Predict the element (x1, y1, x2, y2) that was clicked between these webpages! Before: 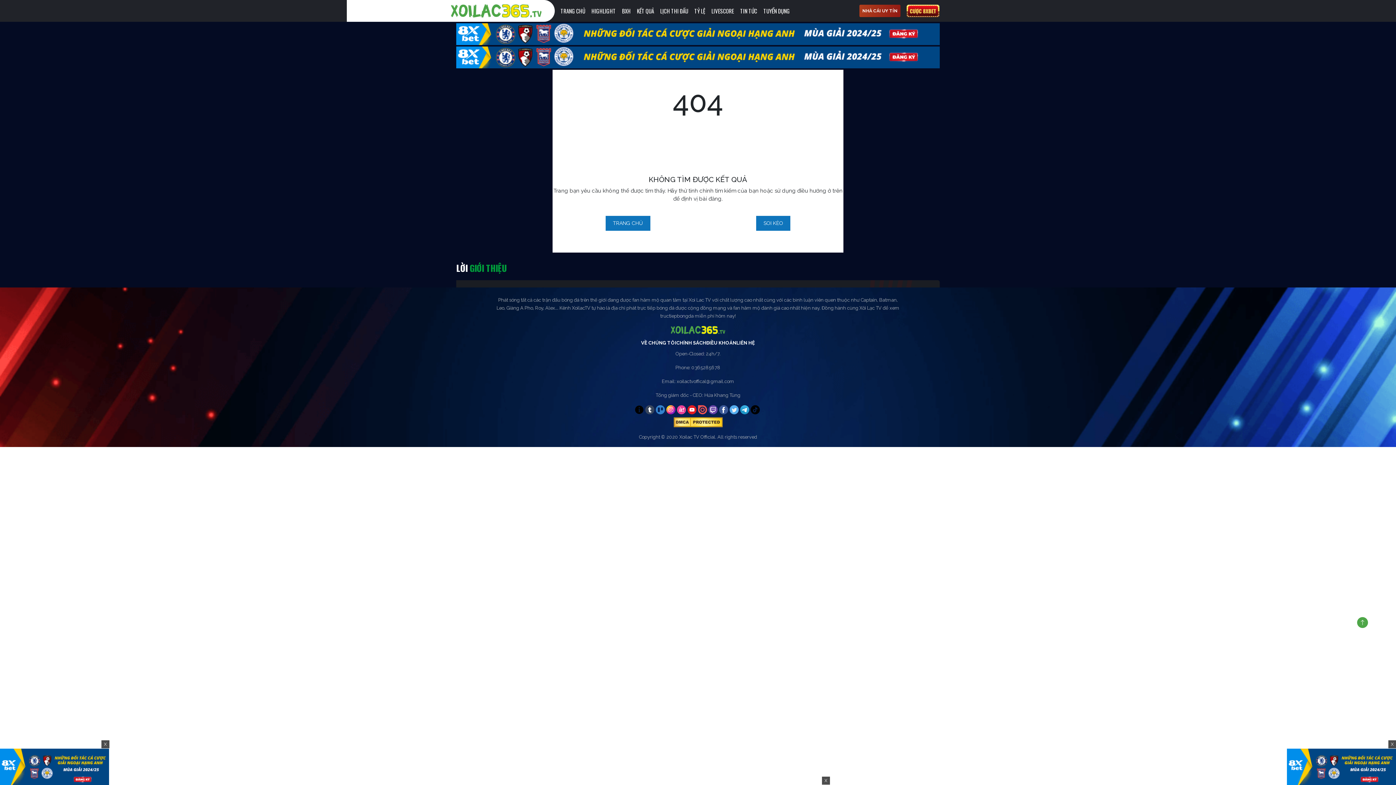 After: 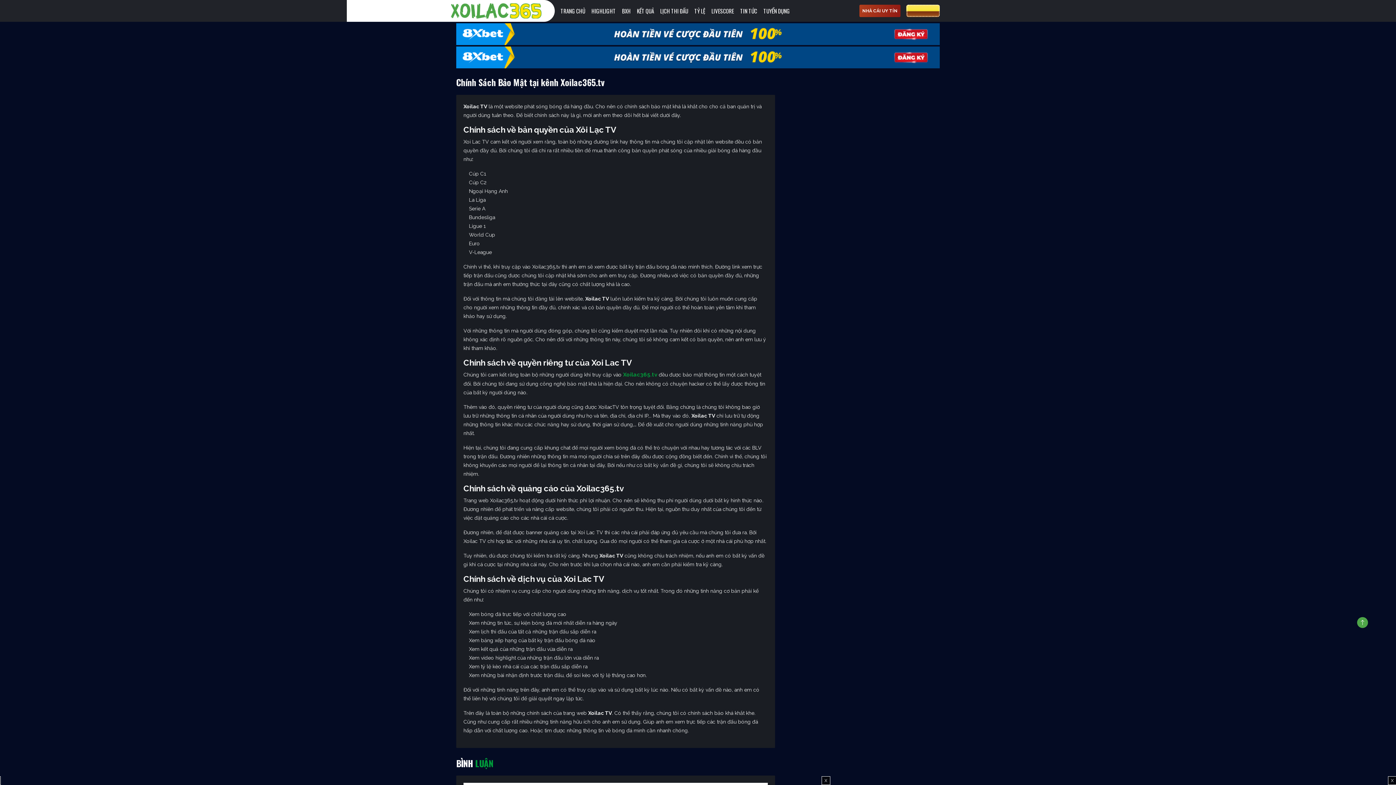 Action: bbox: (676, 339, 706, 346) label: CHÍNH SÁCH